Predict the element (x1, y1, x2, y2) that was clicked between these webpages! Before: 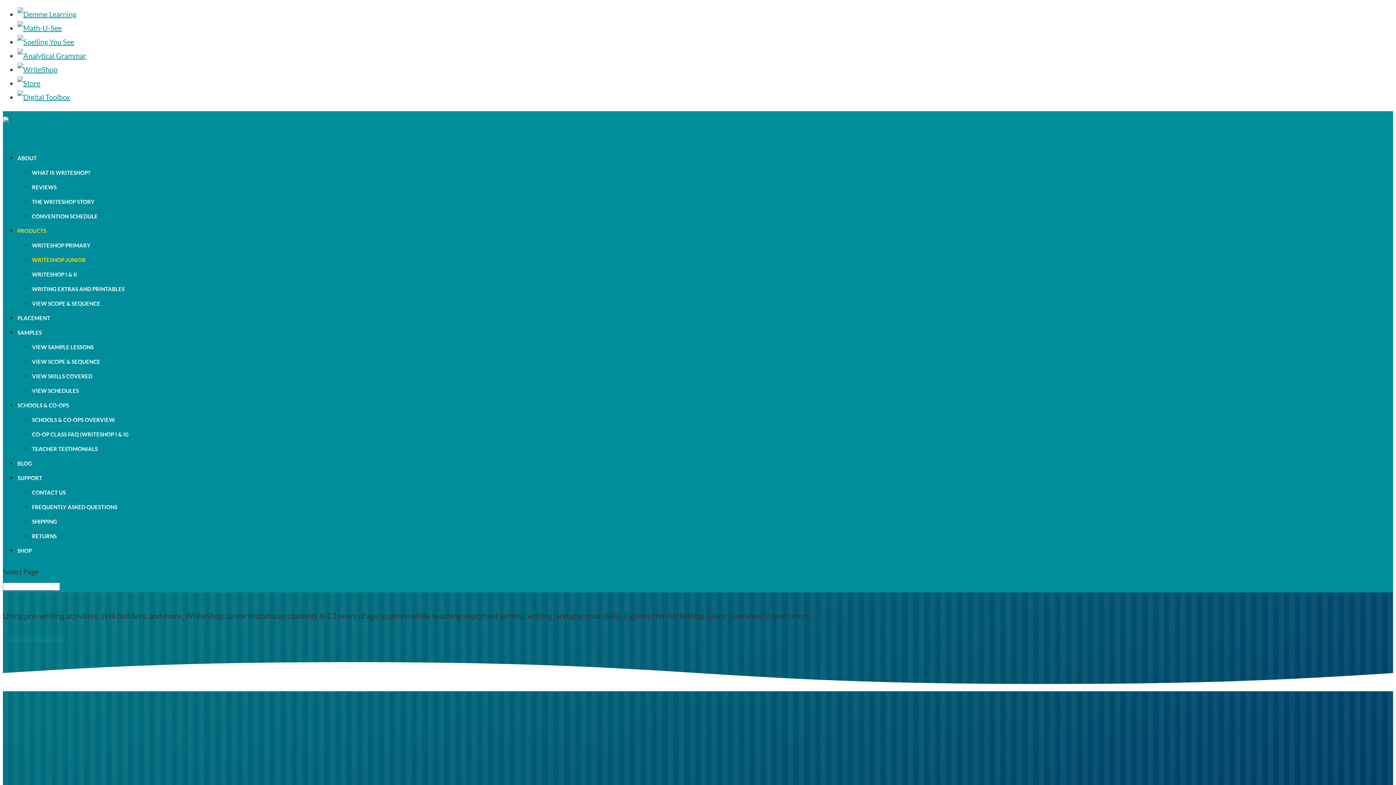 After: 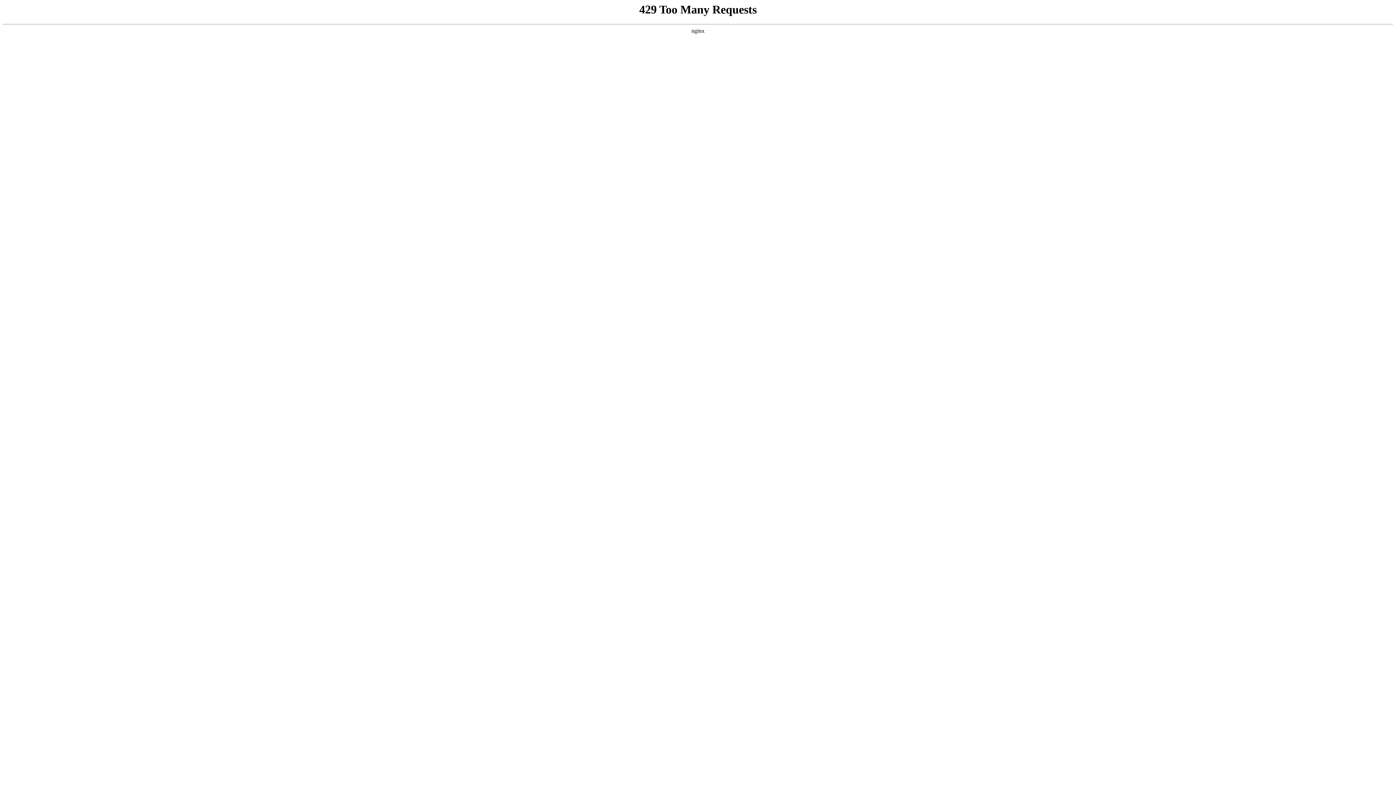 Action: bbox: (17, 9, 76, 18)